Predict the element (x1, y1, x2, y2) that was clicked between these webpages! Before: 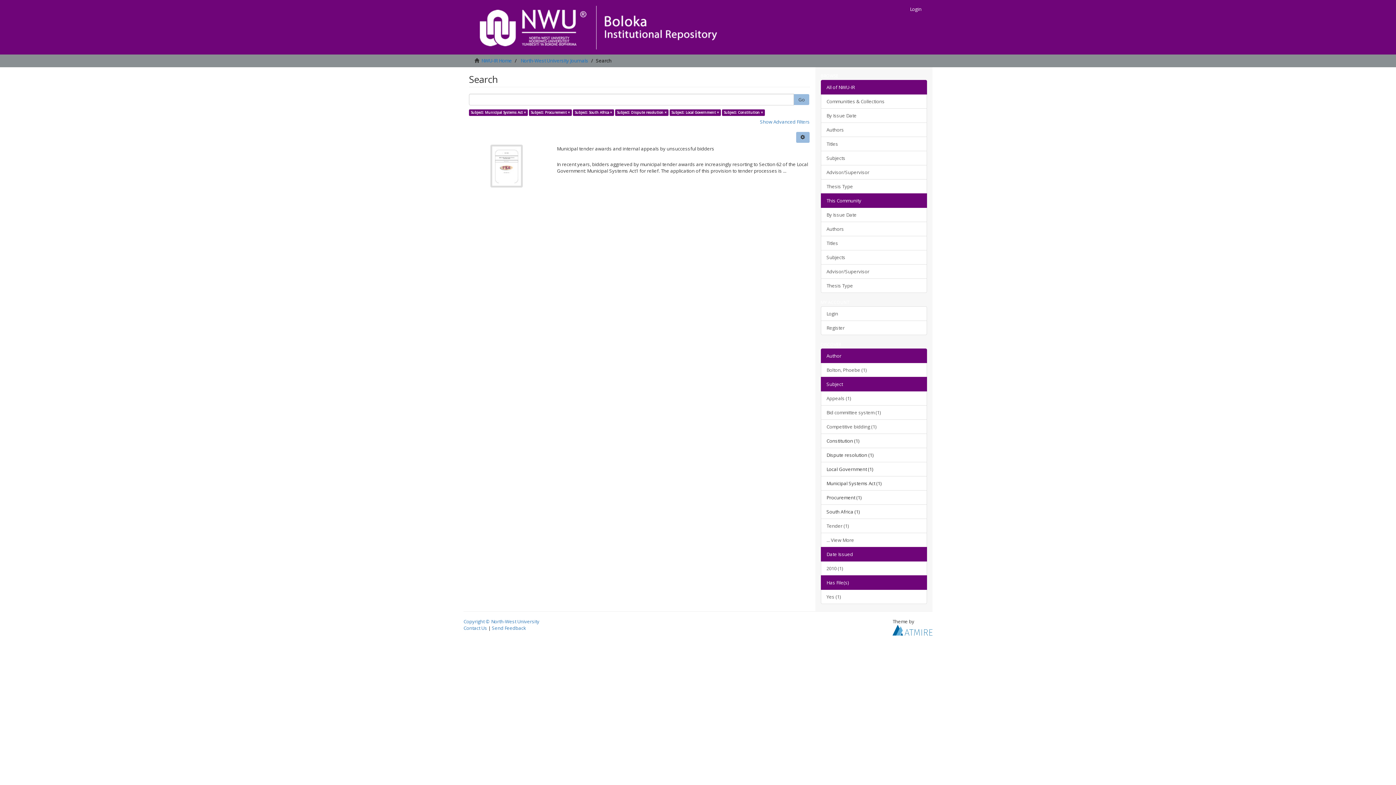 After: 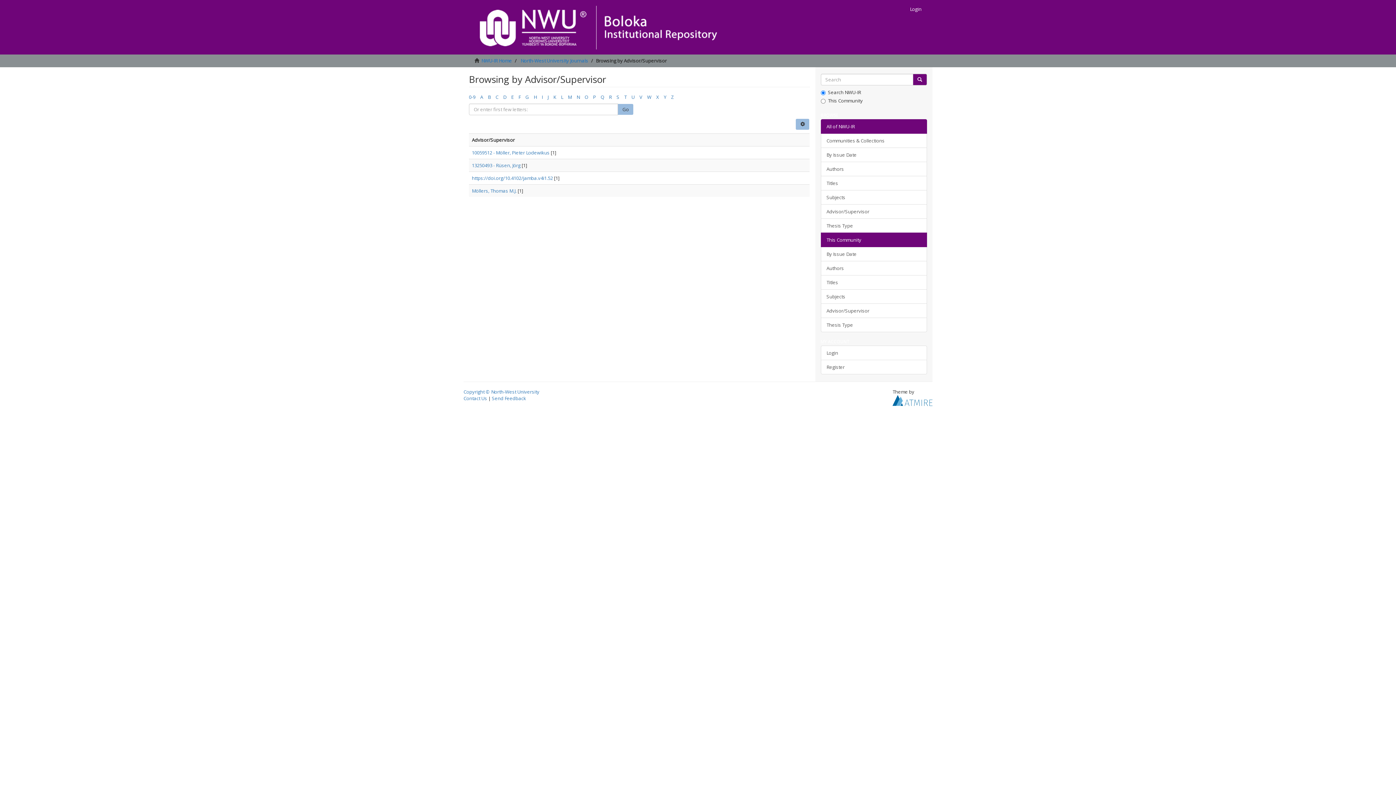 Action: bbox: (820, 264, 927, 278) label: Advisor/Supervisor